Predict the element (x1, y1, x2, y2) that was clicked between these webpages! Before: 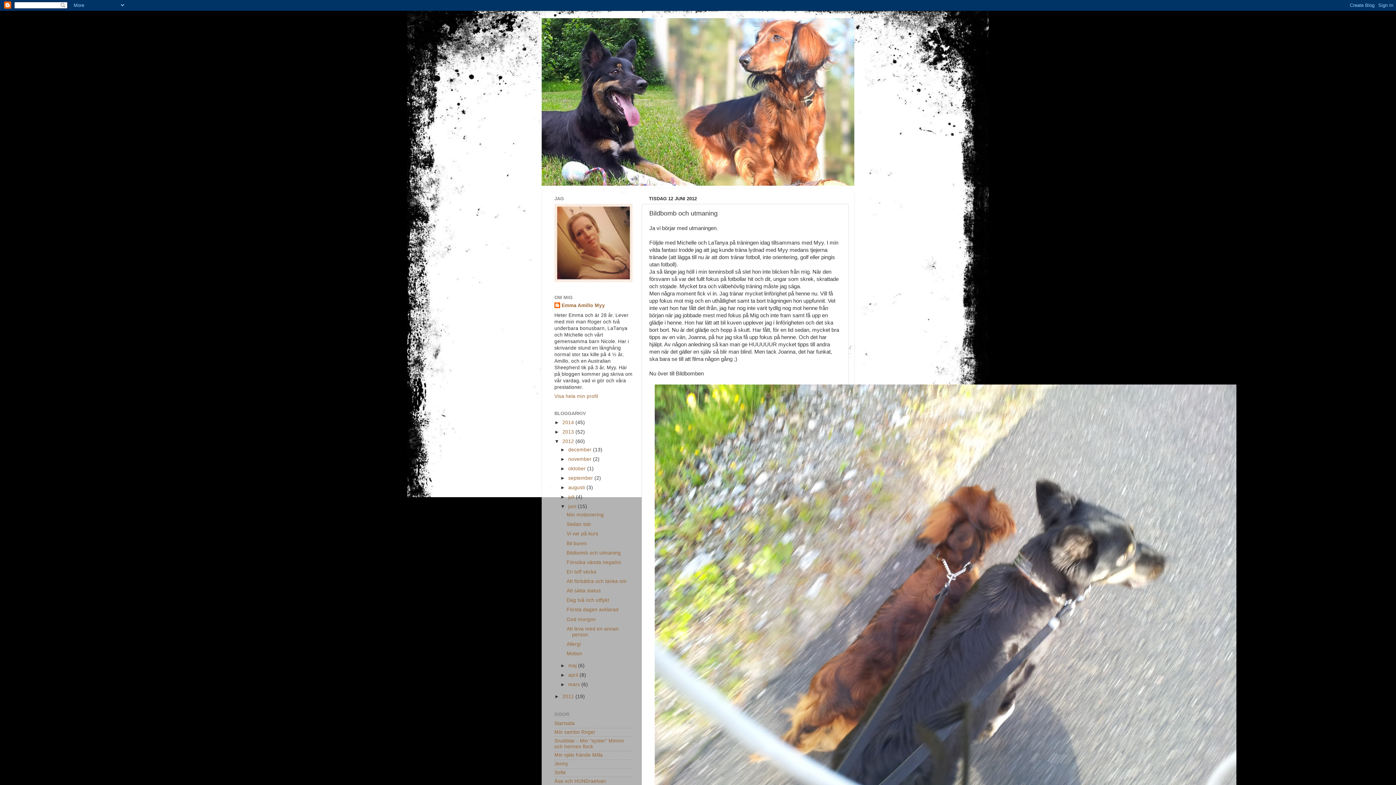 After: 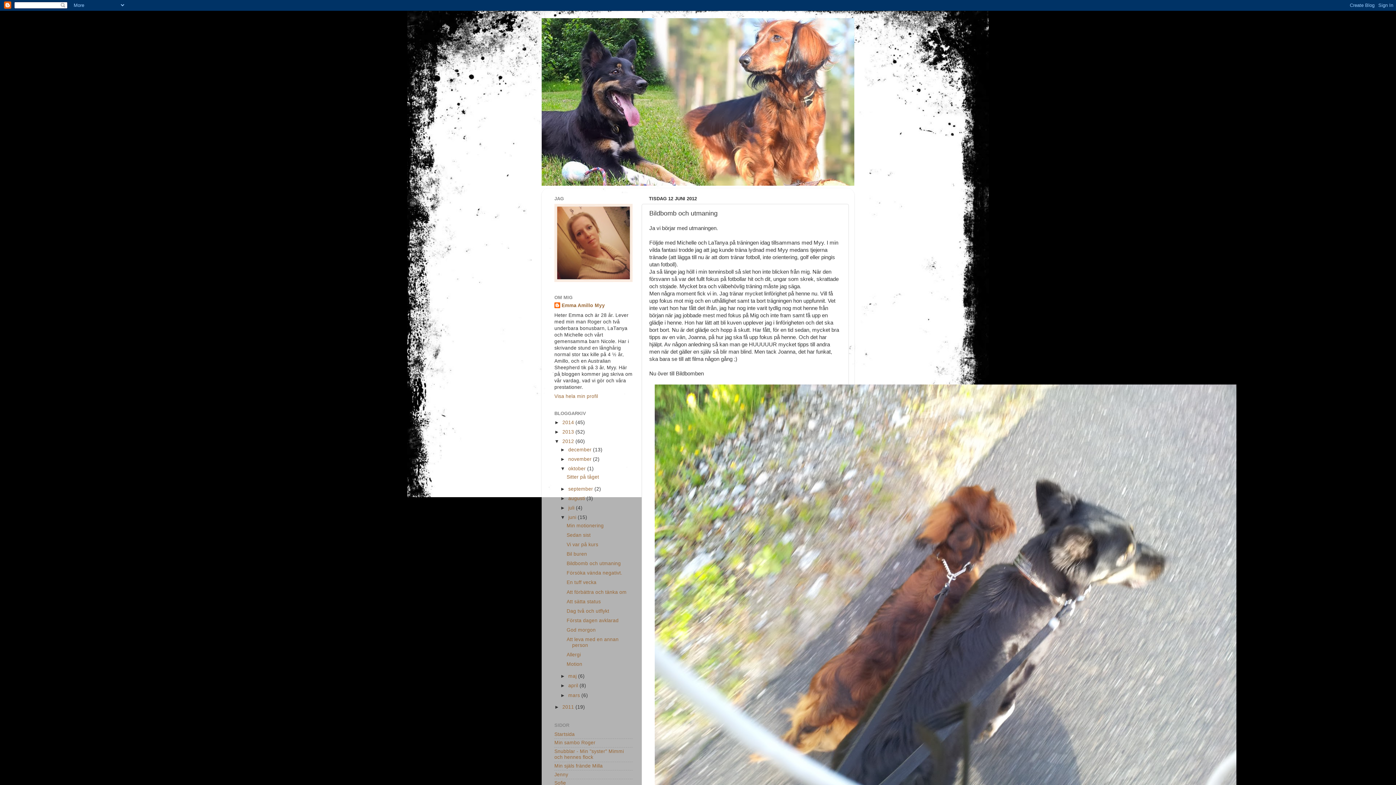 Action: bbox: (560, 466, 568, 471) label: ►  